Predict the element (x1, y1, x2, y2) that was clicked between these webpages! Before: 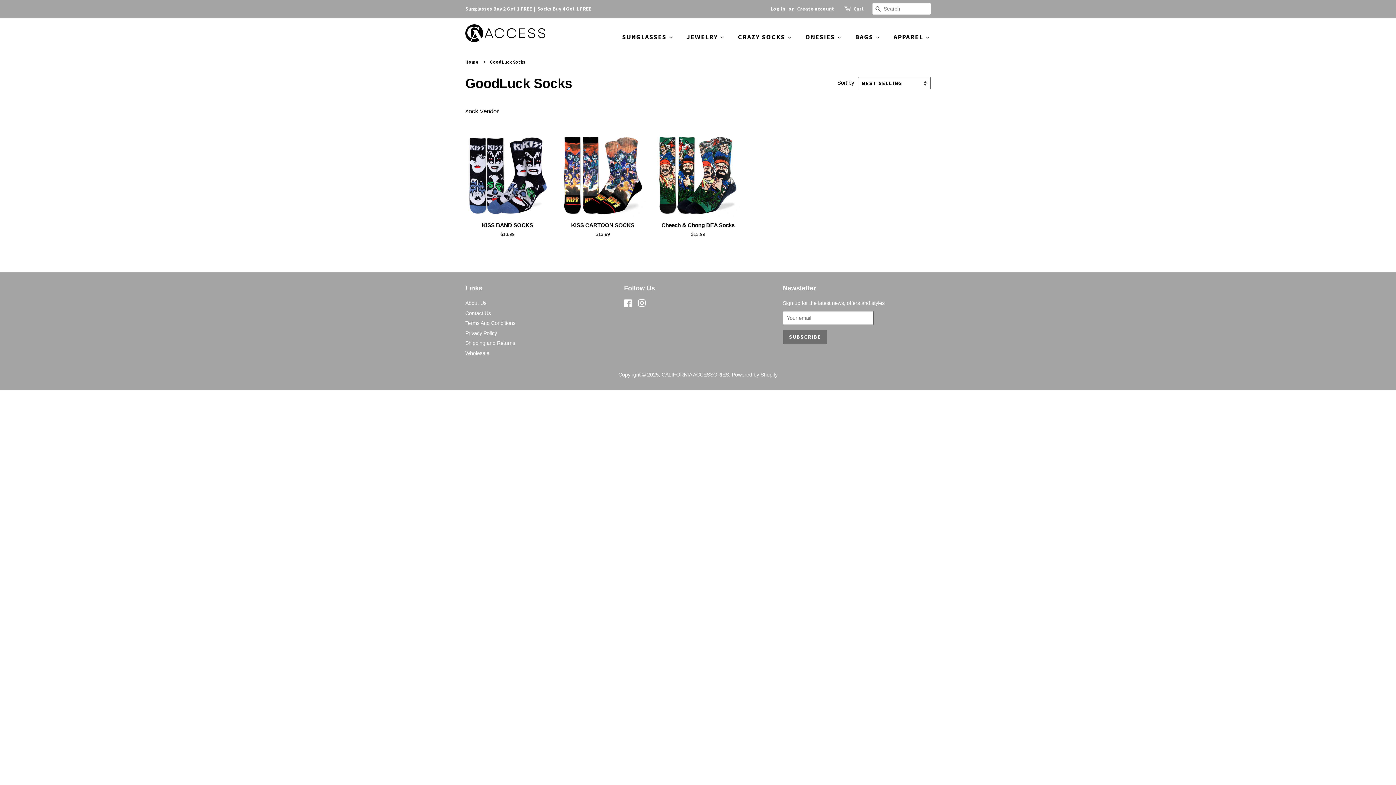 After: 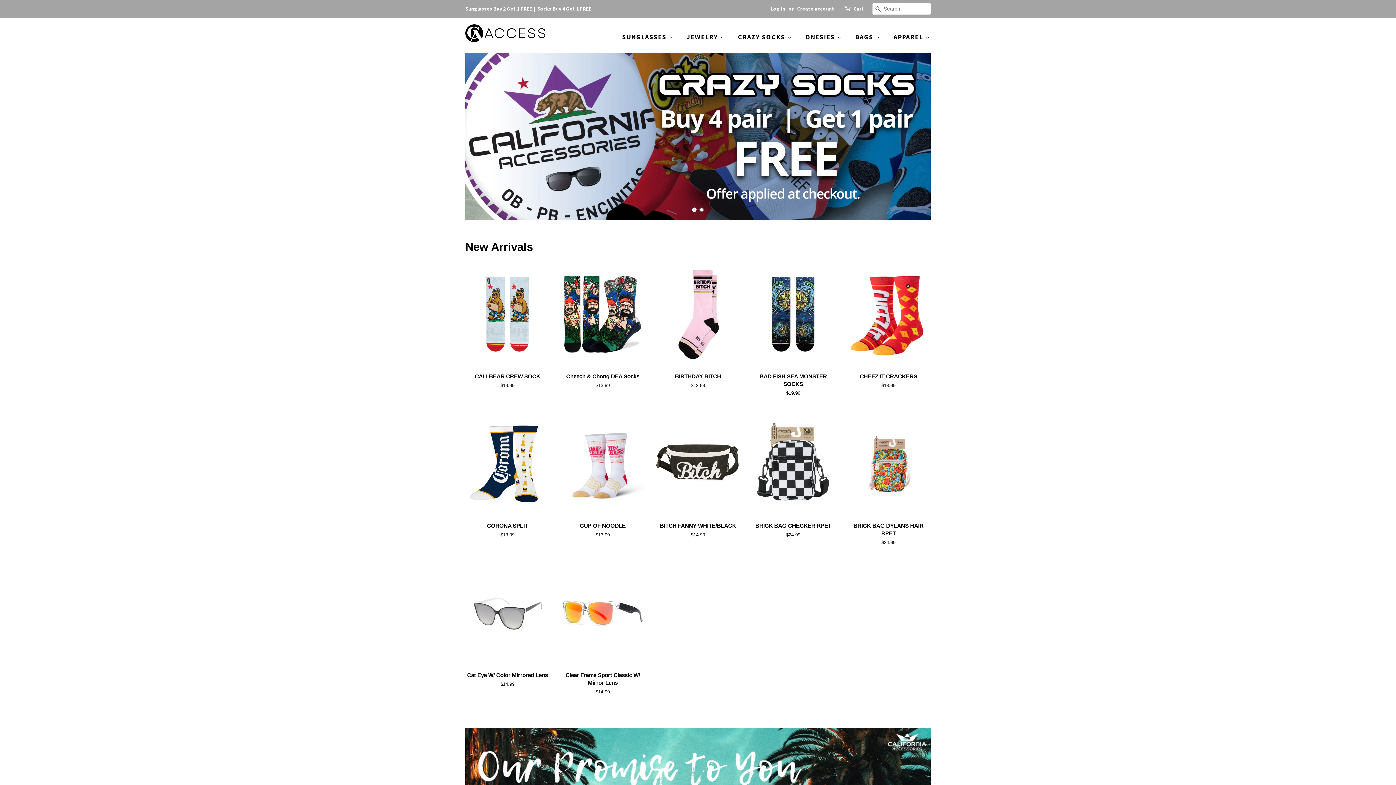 Action: bbox: (465, 28, 545, 45)